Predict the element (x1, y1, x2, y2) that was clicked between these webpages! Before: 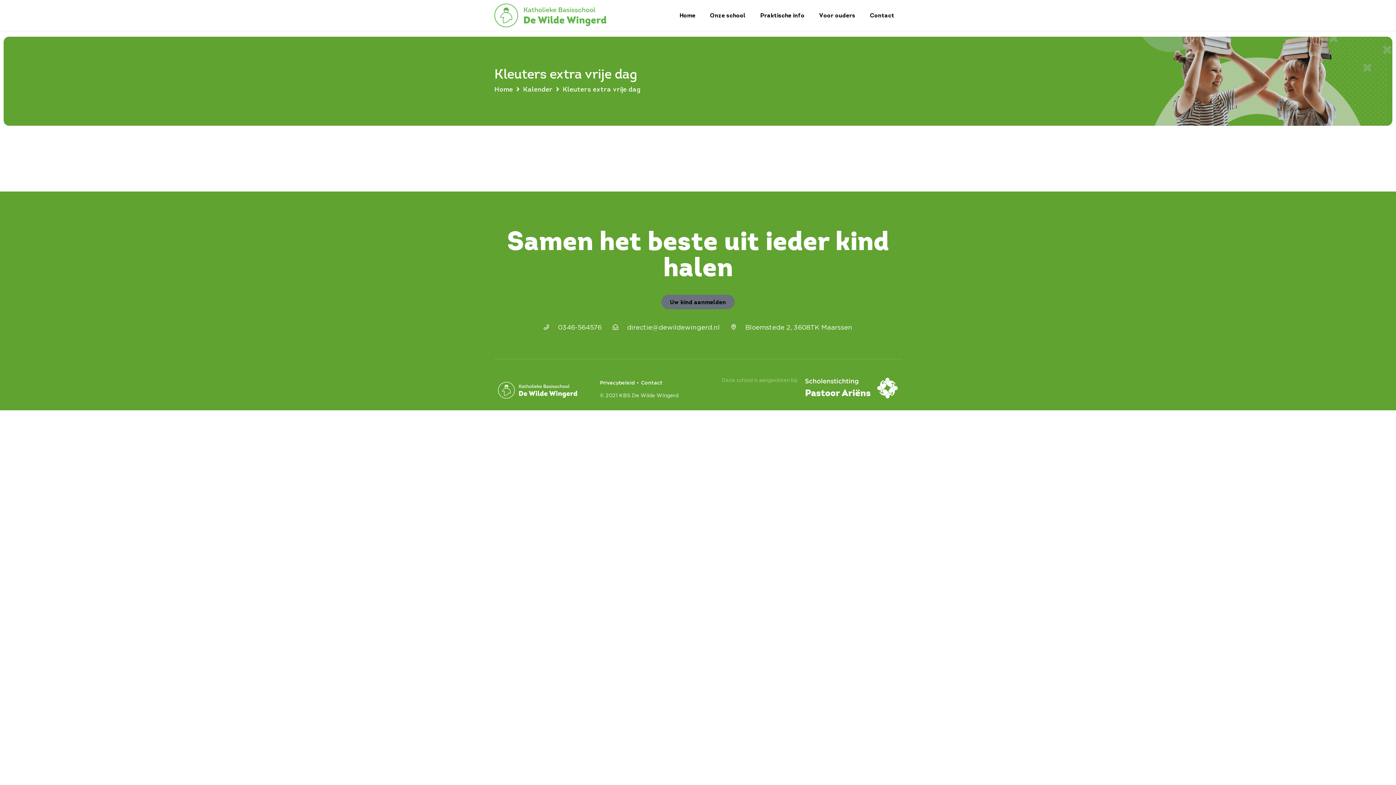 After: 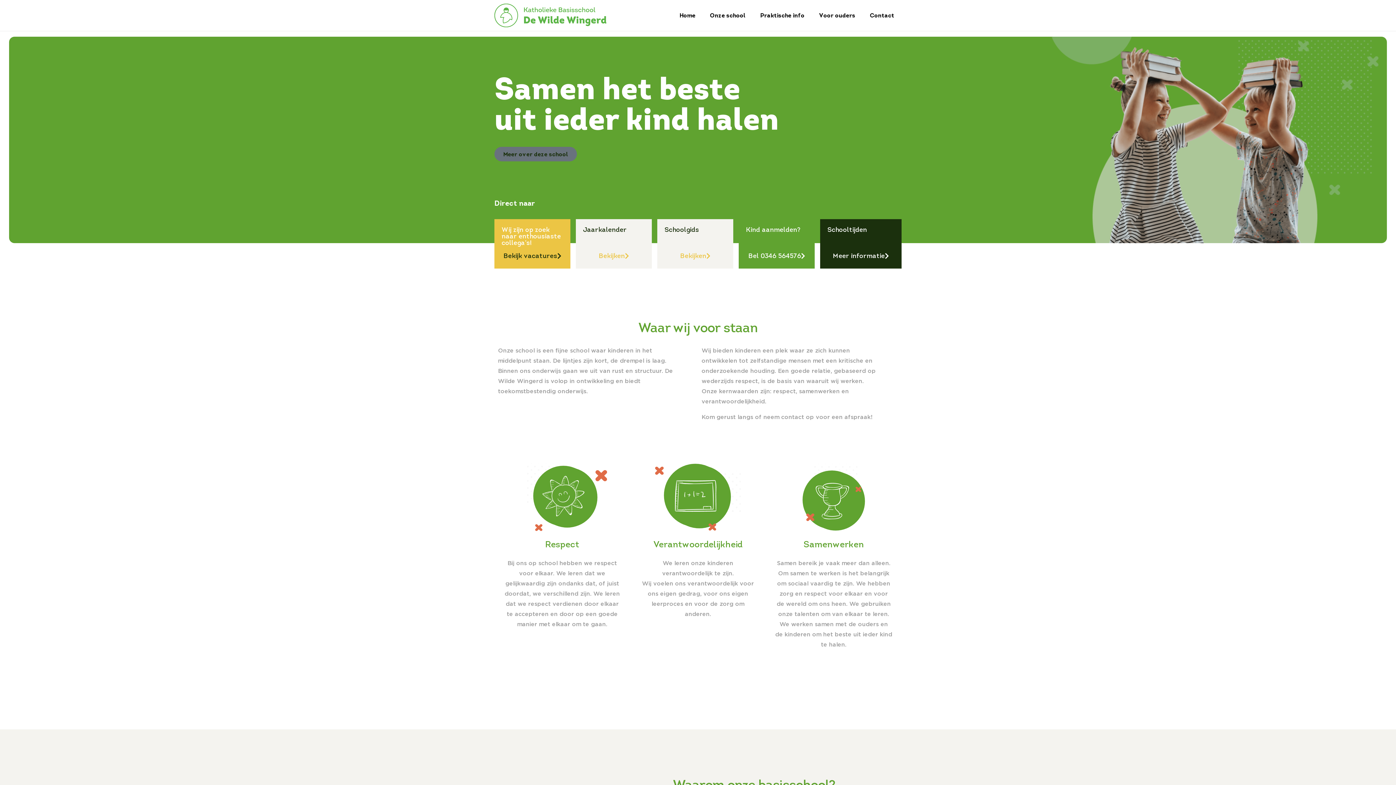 Action: bbox: (494, 3, 606, 27)